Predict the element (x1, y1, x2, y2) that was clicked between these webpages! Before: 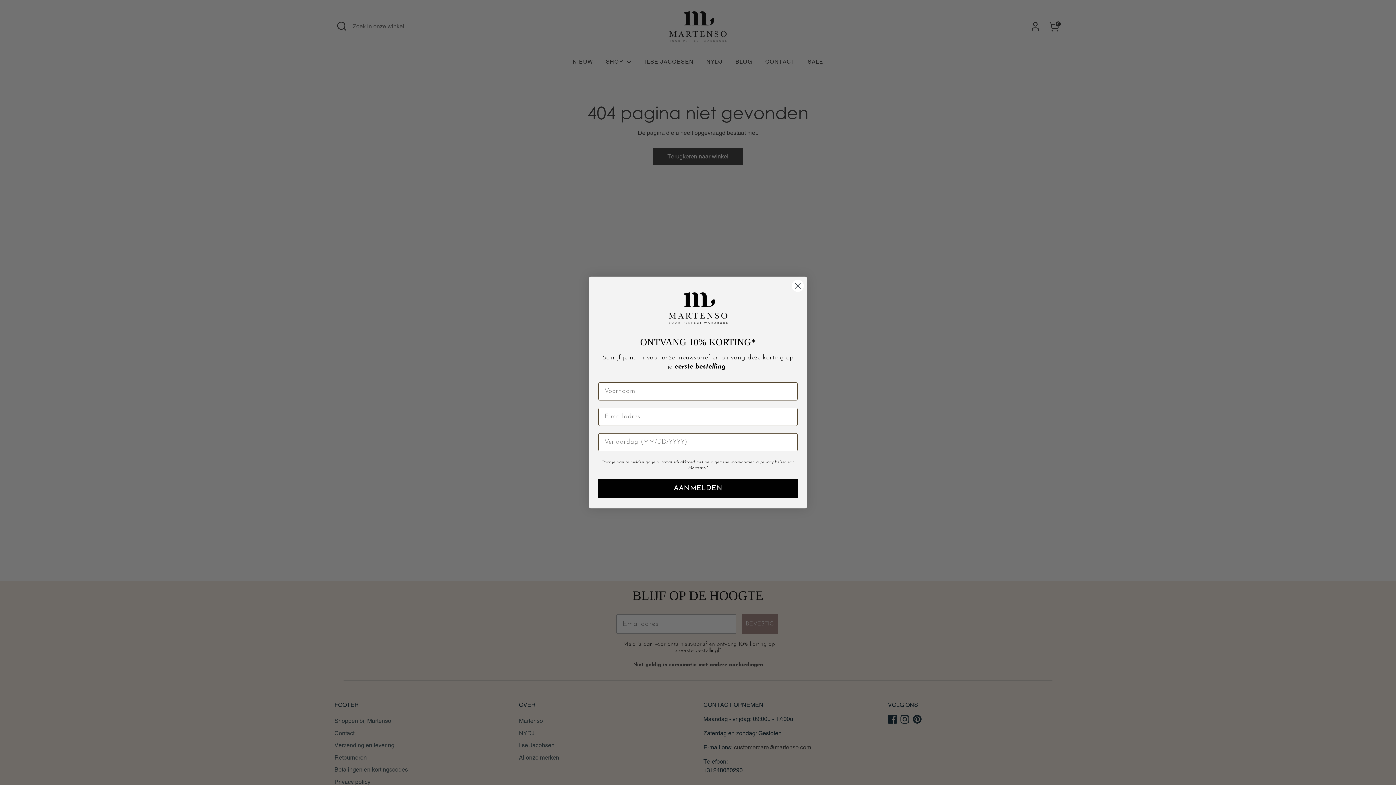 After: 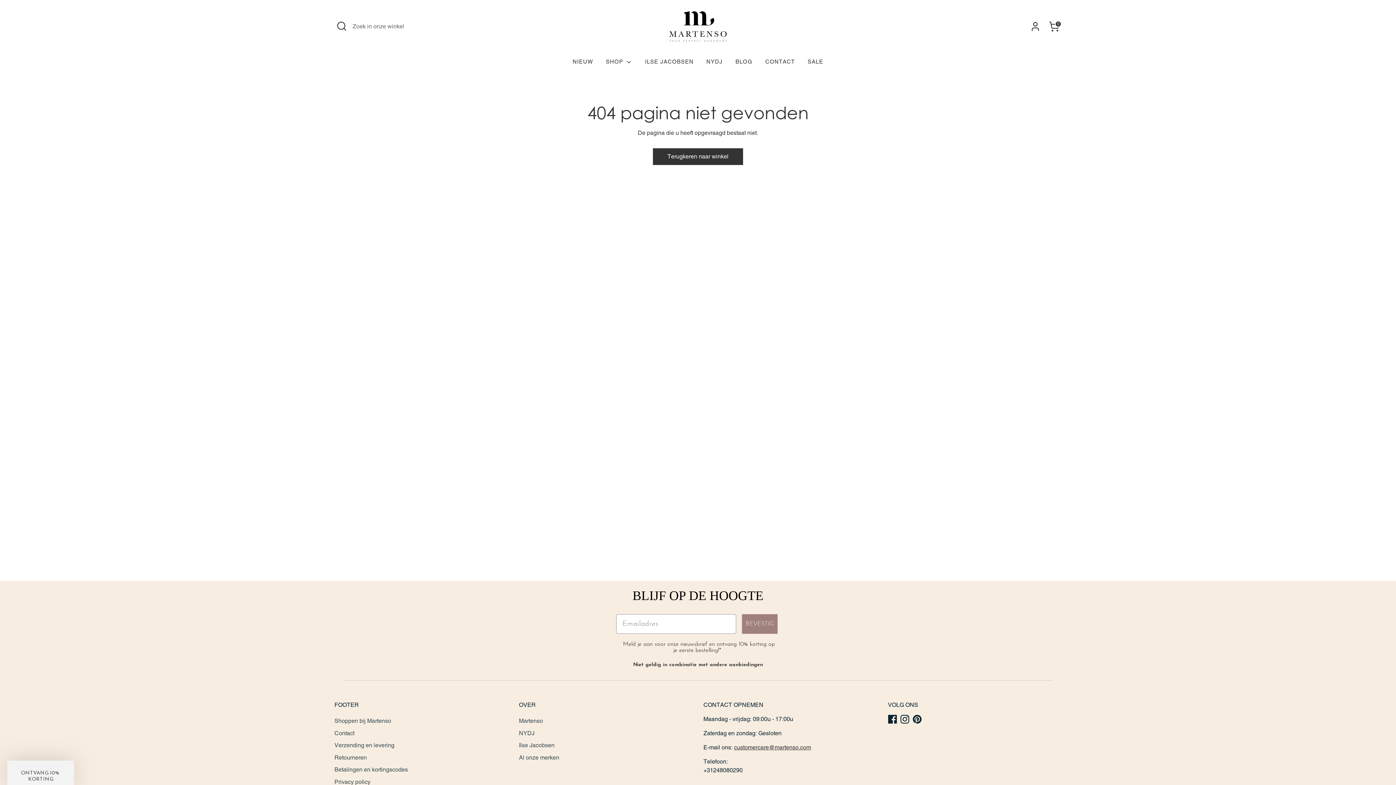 Action: bbox: (791, 279, 804, 292) label: Close dialog